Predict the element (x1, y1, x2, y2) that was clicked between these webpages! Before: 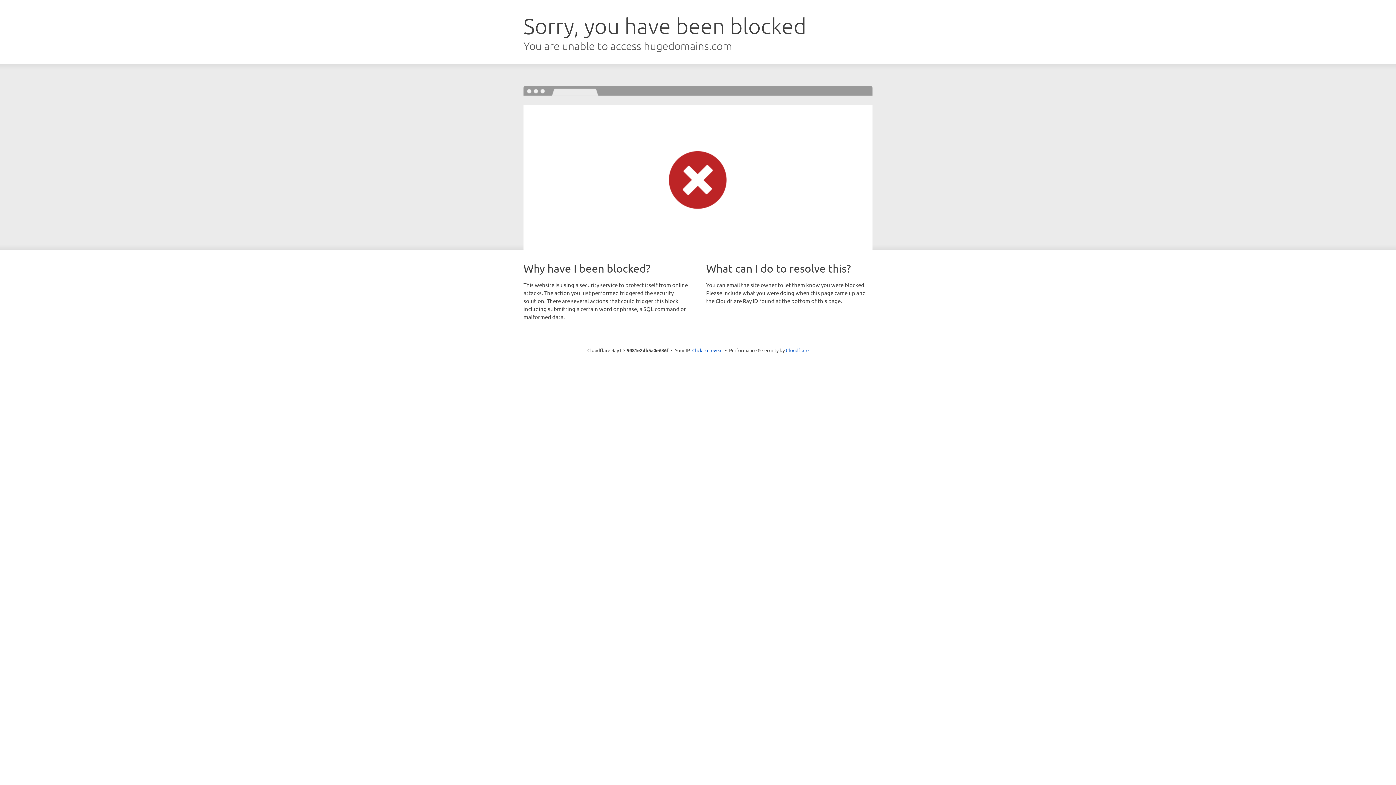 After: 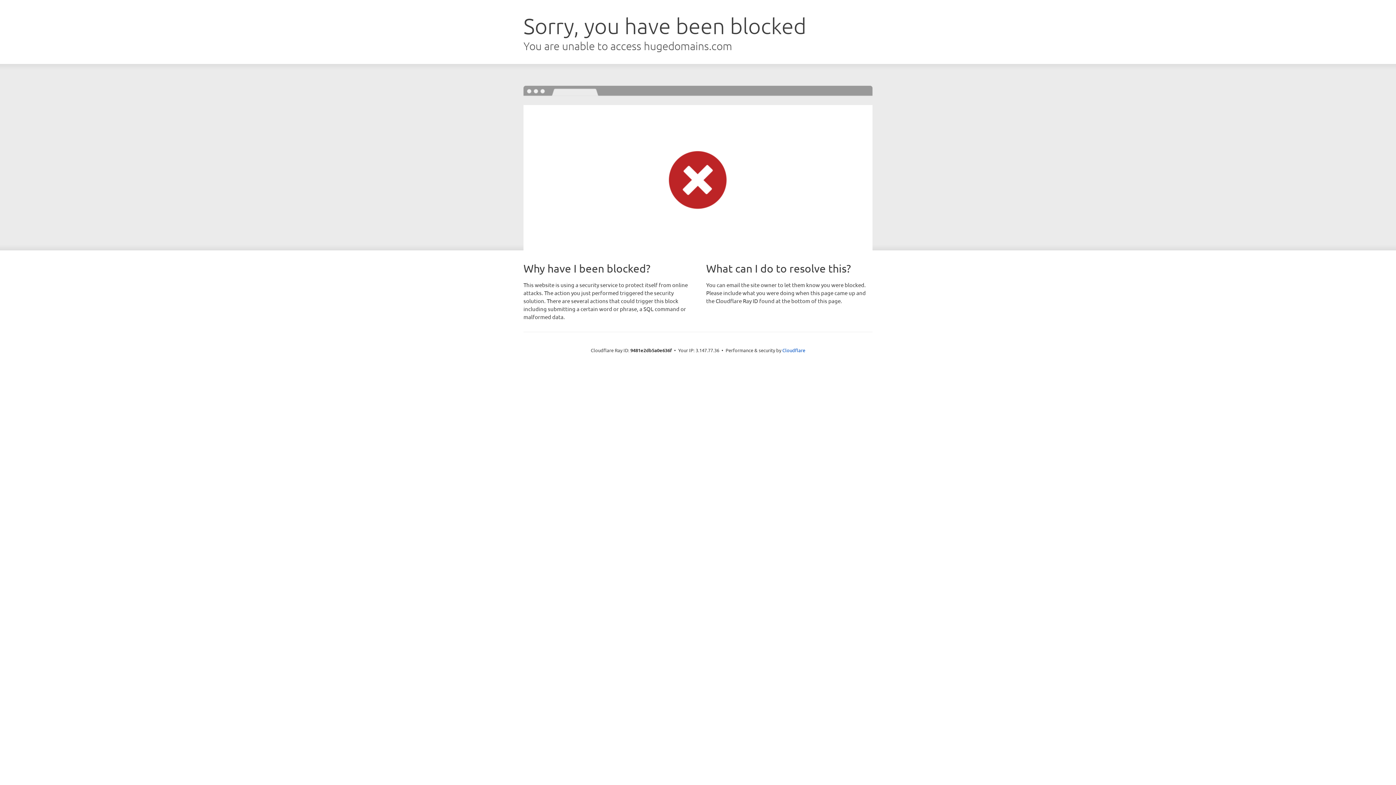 Action: bbox: (692, 346, 722, 353) label: Click to reveal